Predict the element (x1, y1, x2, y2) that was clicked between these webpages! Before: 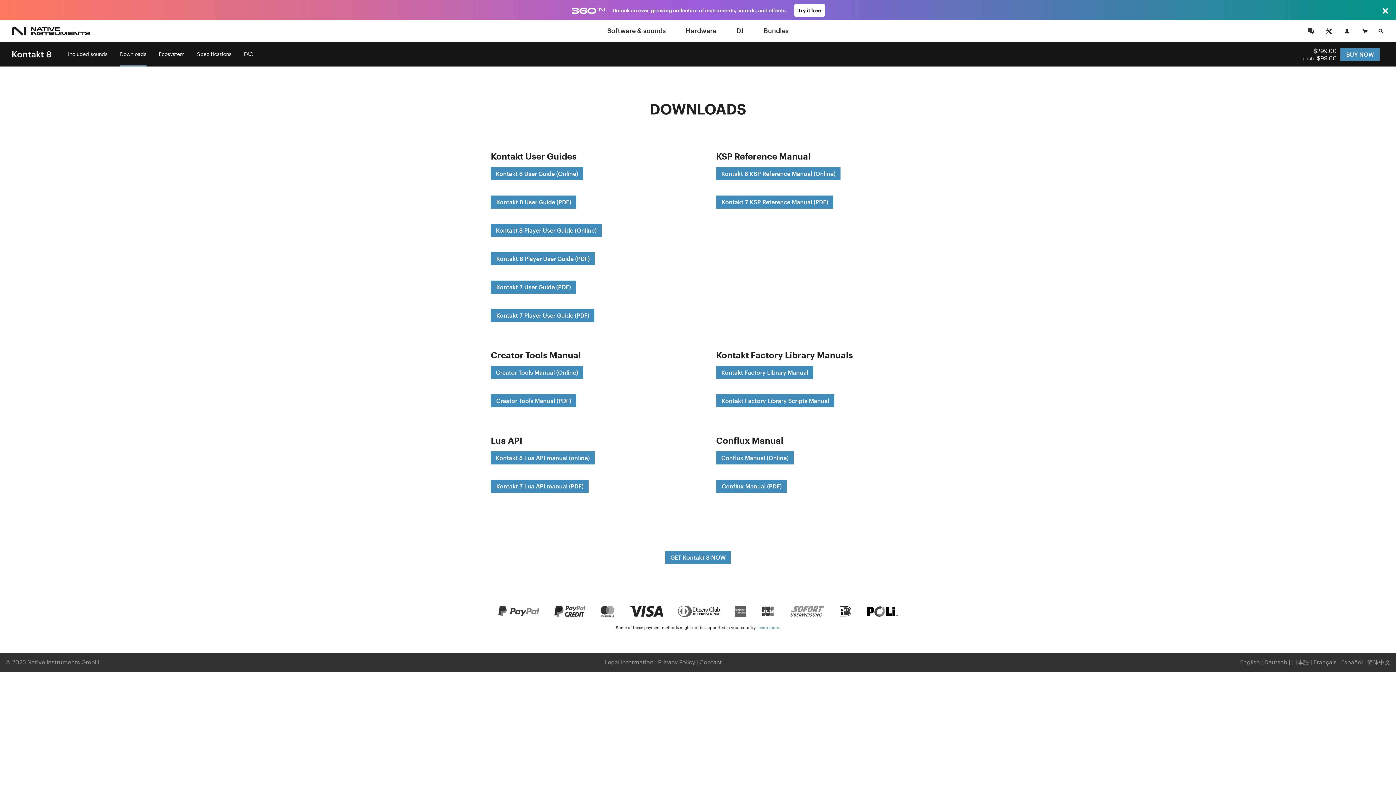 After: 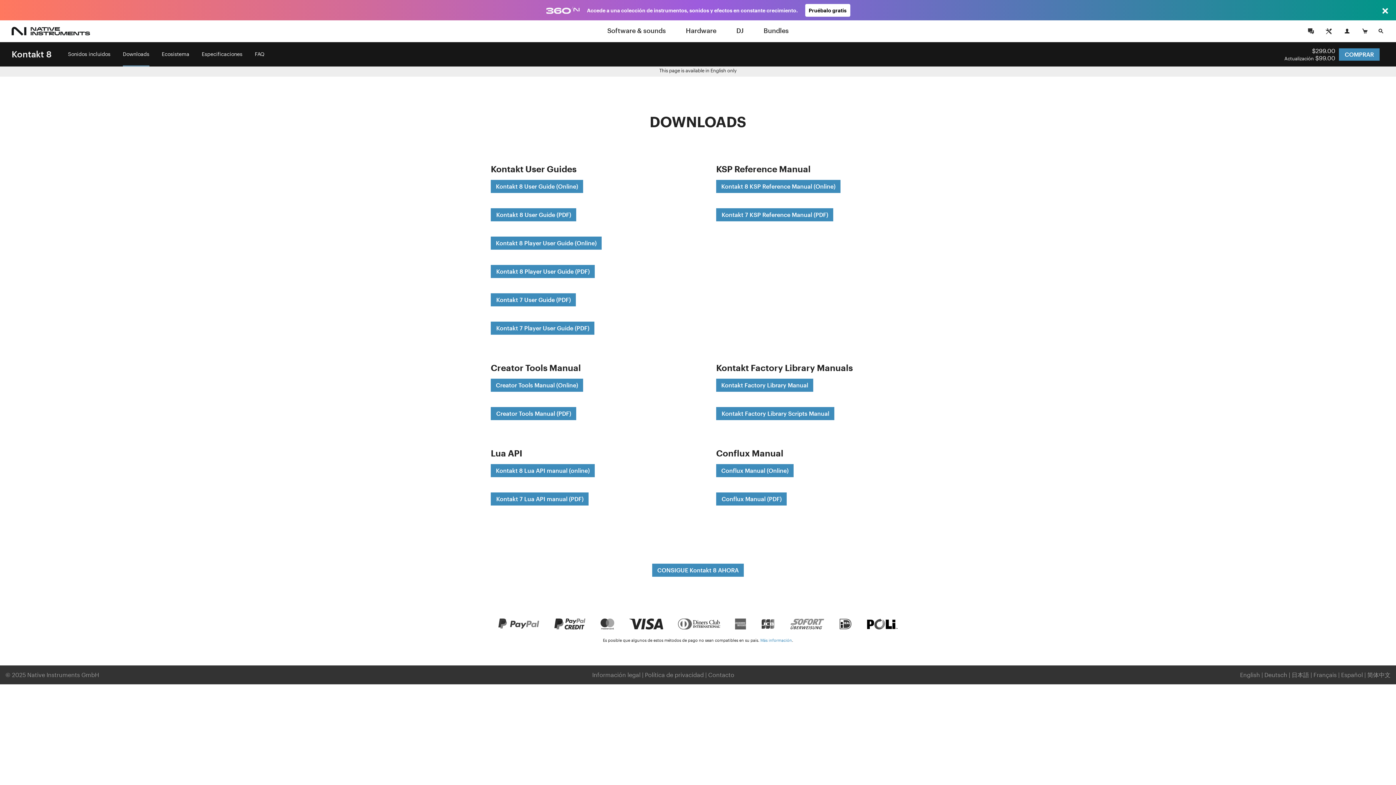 Action: label: Español bbox: (1341, 658, 1363, 665)